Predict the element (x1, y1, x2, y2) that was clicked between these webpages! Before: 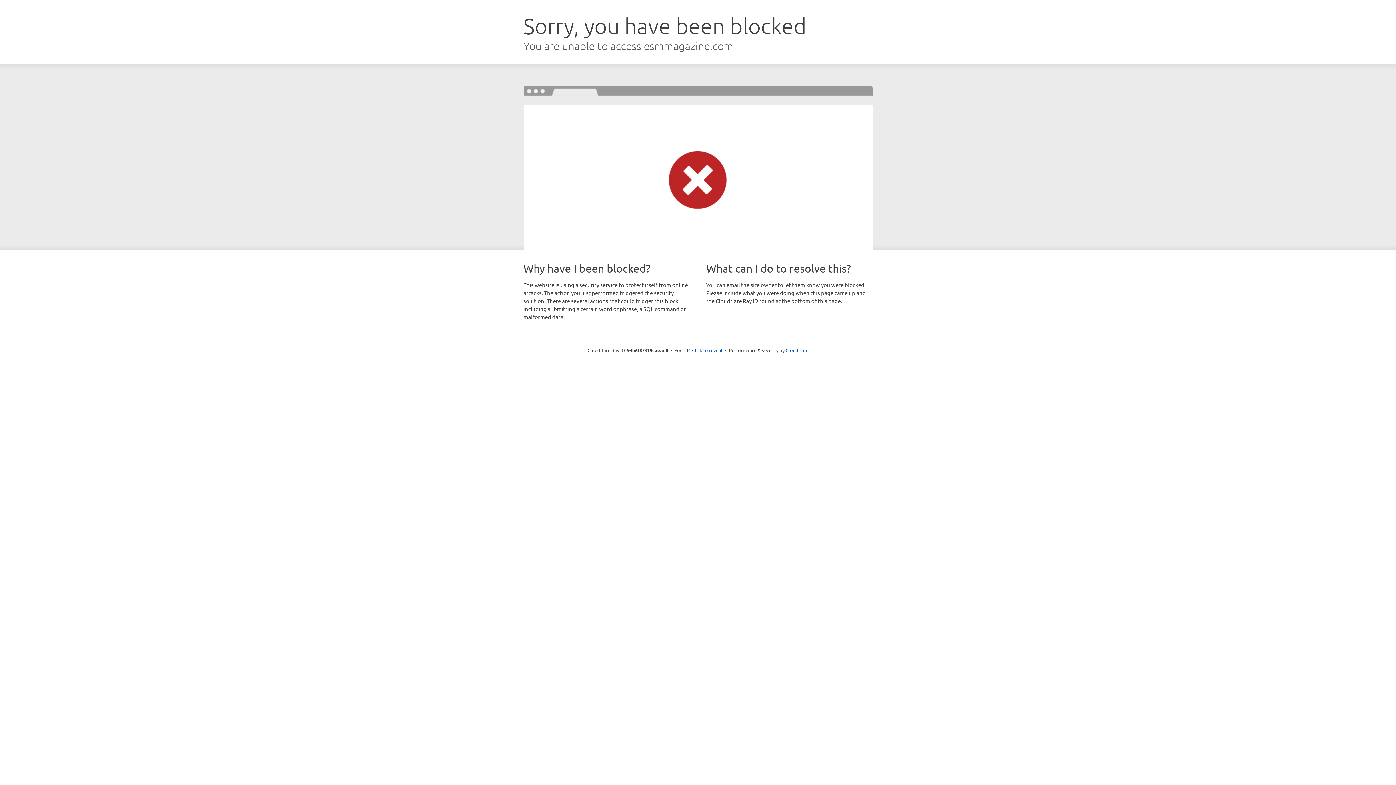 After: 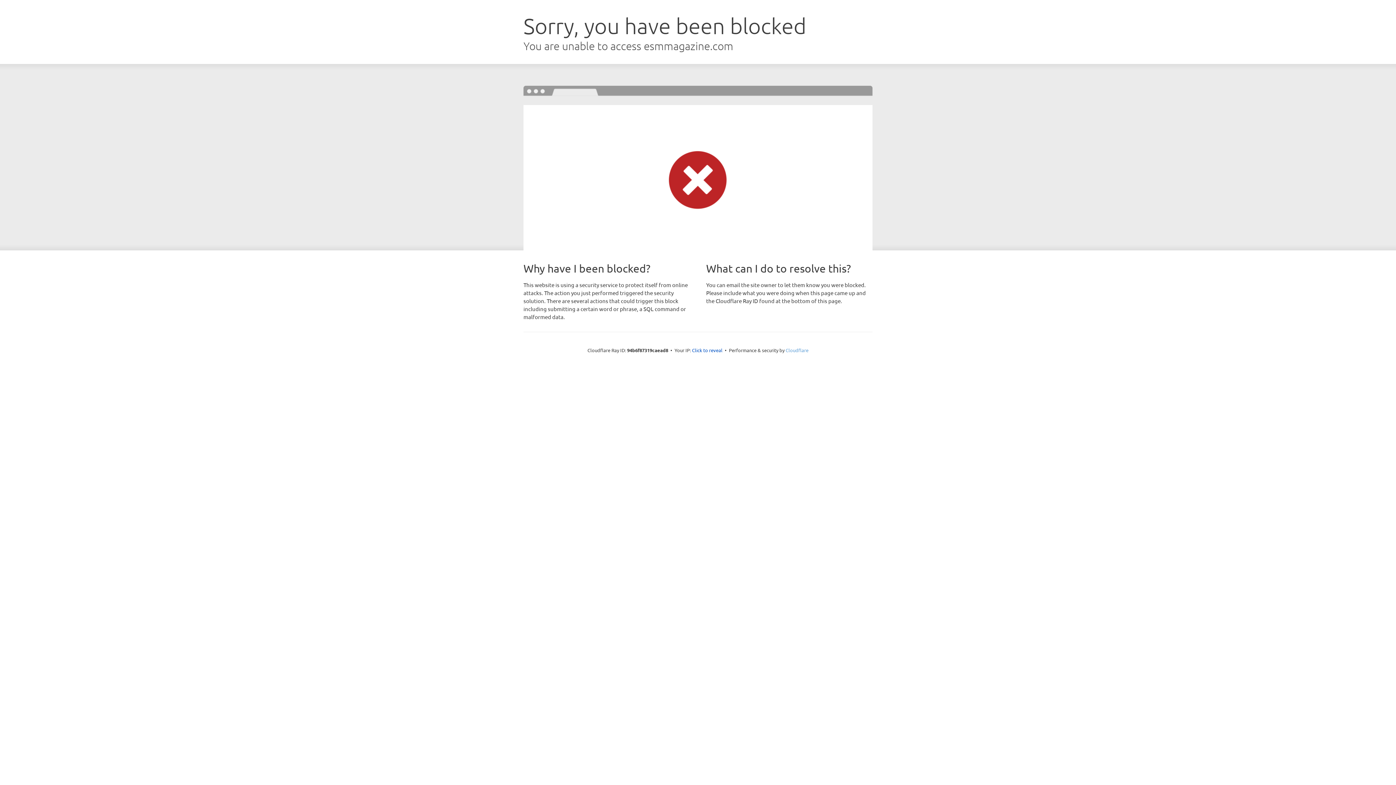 Action: bbox: (785, 347, 808, 353) label: Cloudflare